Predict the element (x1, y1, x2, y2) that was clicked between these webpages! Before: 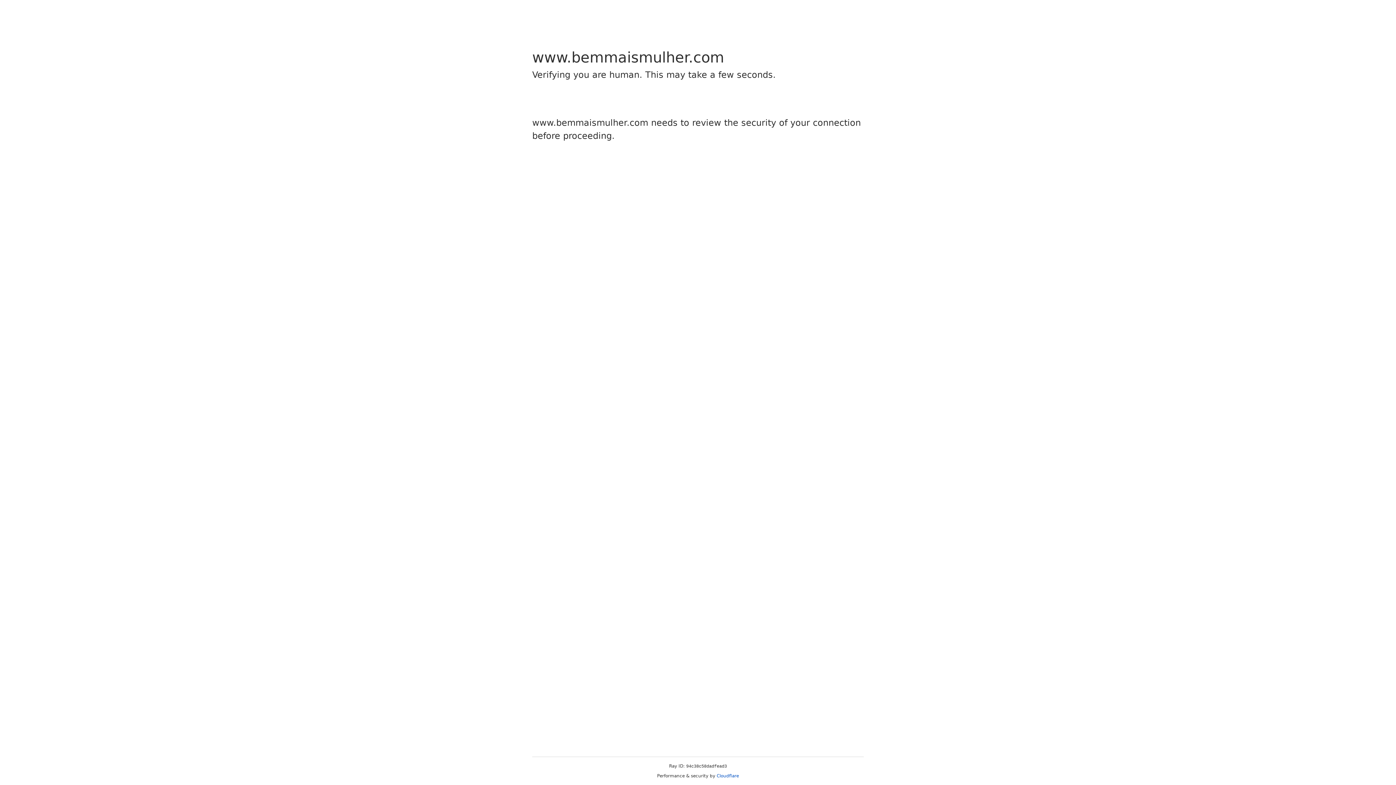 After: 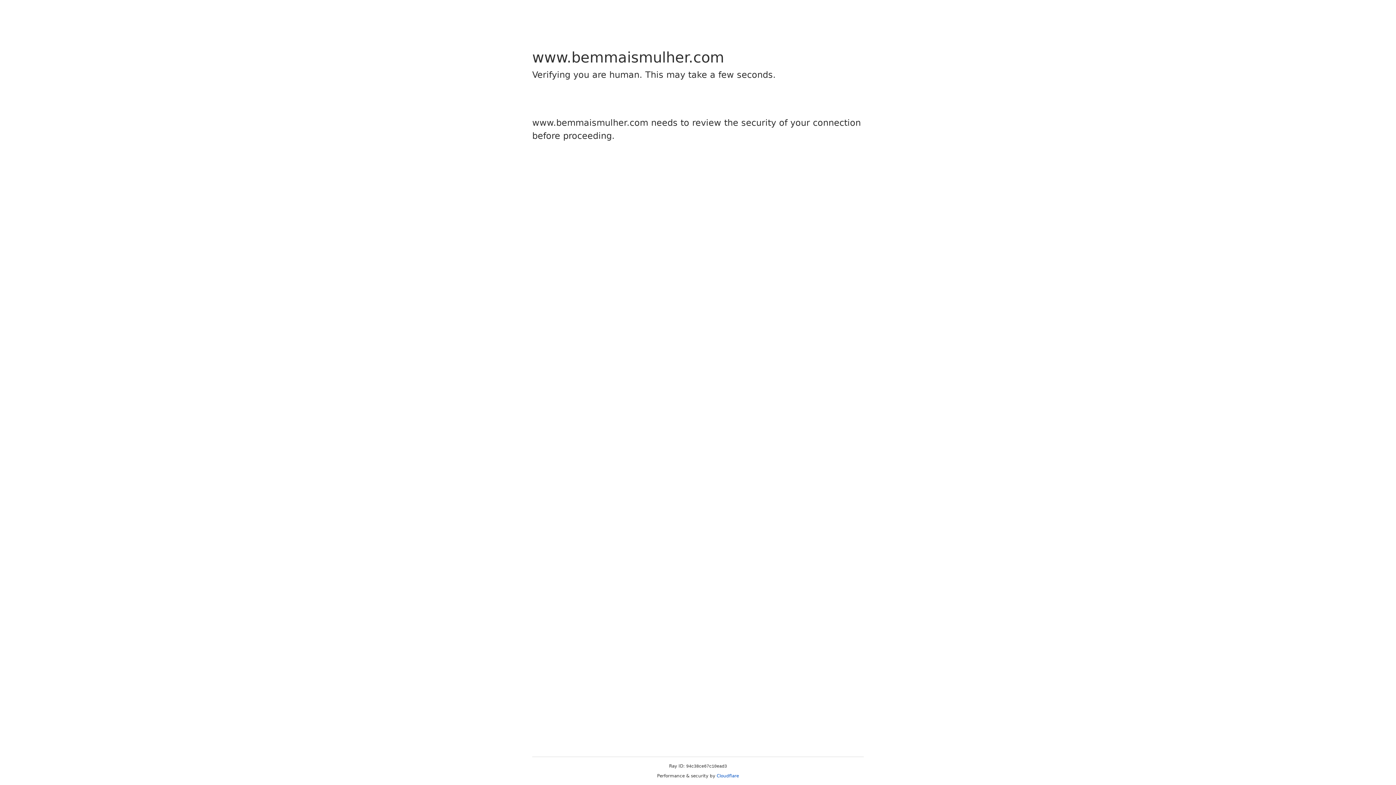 Action: bbox: (716, 773, 739, 778) label: Cloudflare